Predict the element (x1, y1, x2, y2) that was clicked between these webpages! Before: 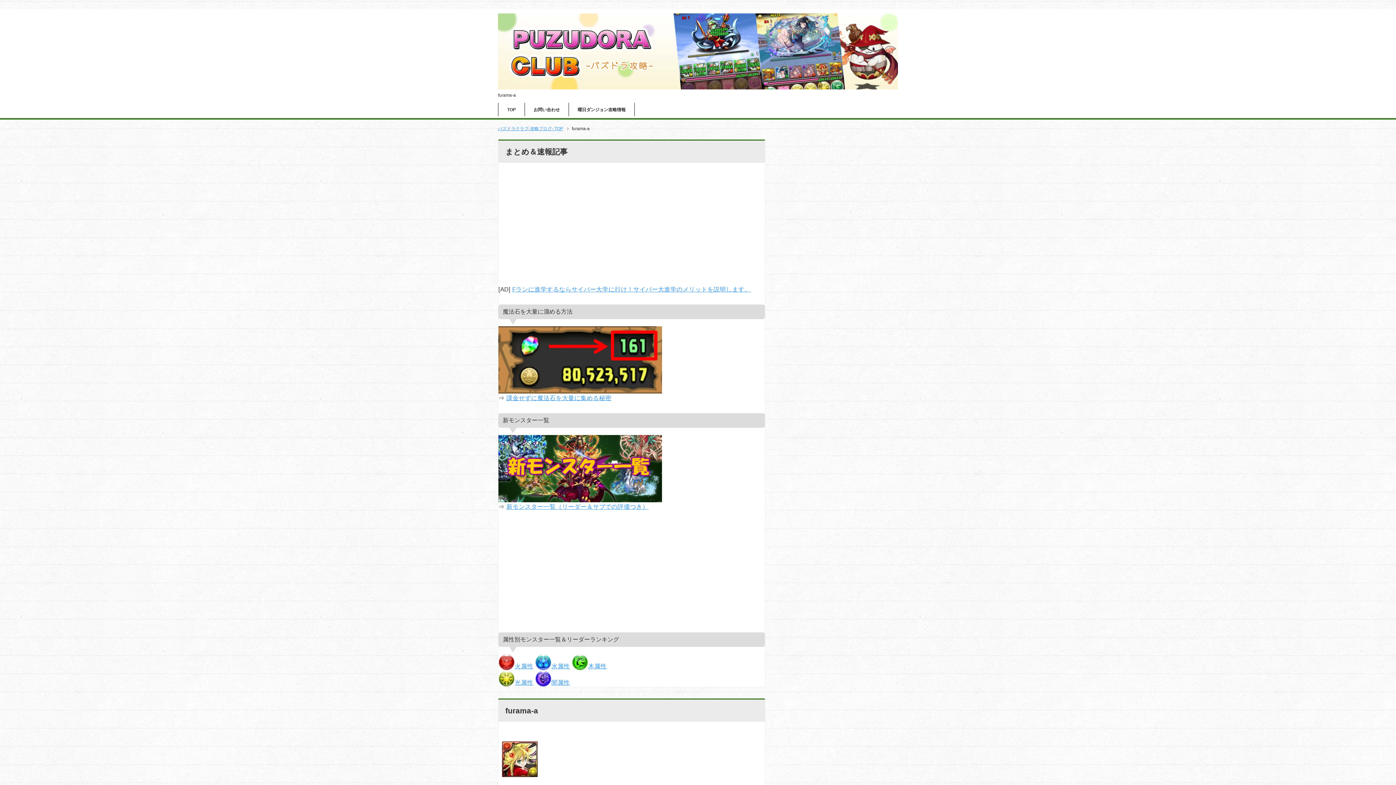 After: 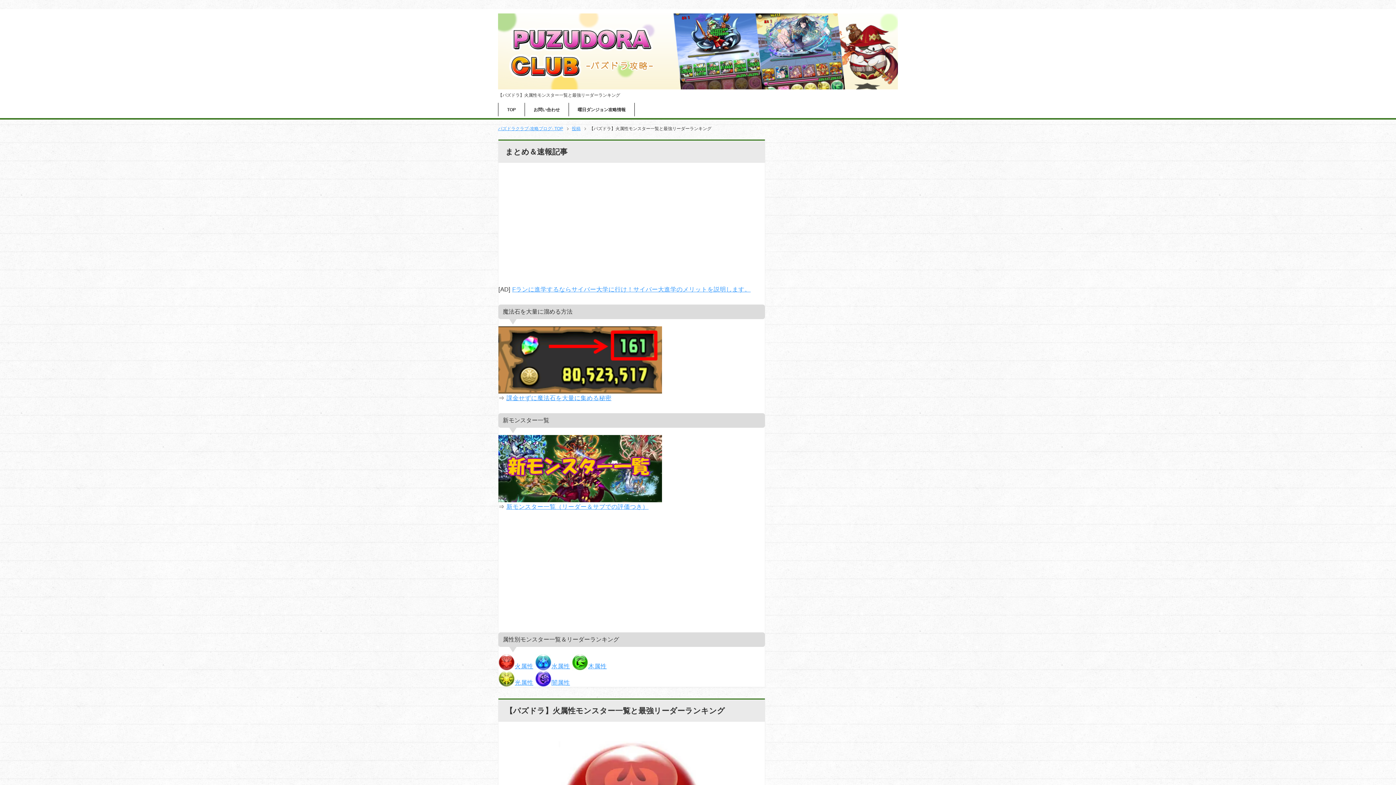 Action: bbox: (498, 663, 533, 669) label: 火属性